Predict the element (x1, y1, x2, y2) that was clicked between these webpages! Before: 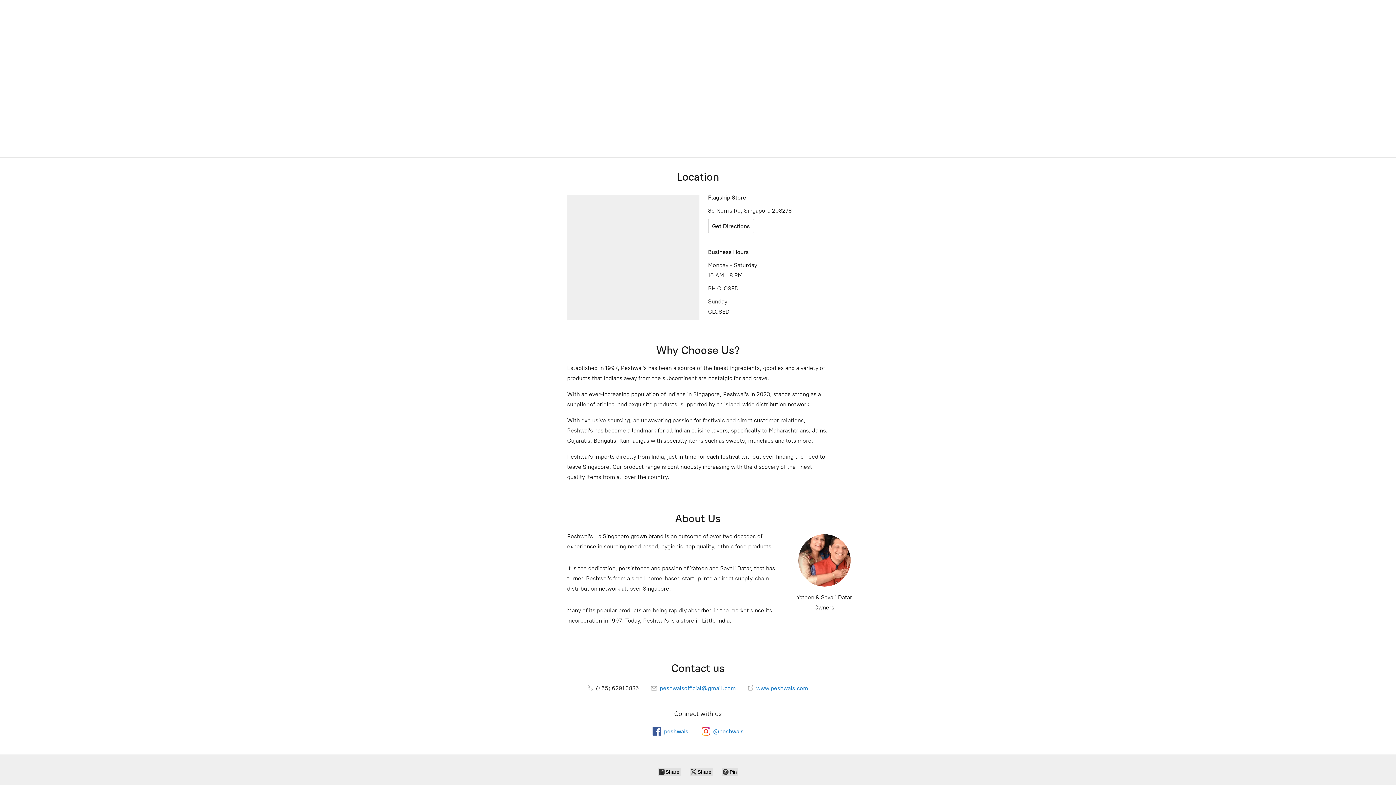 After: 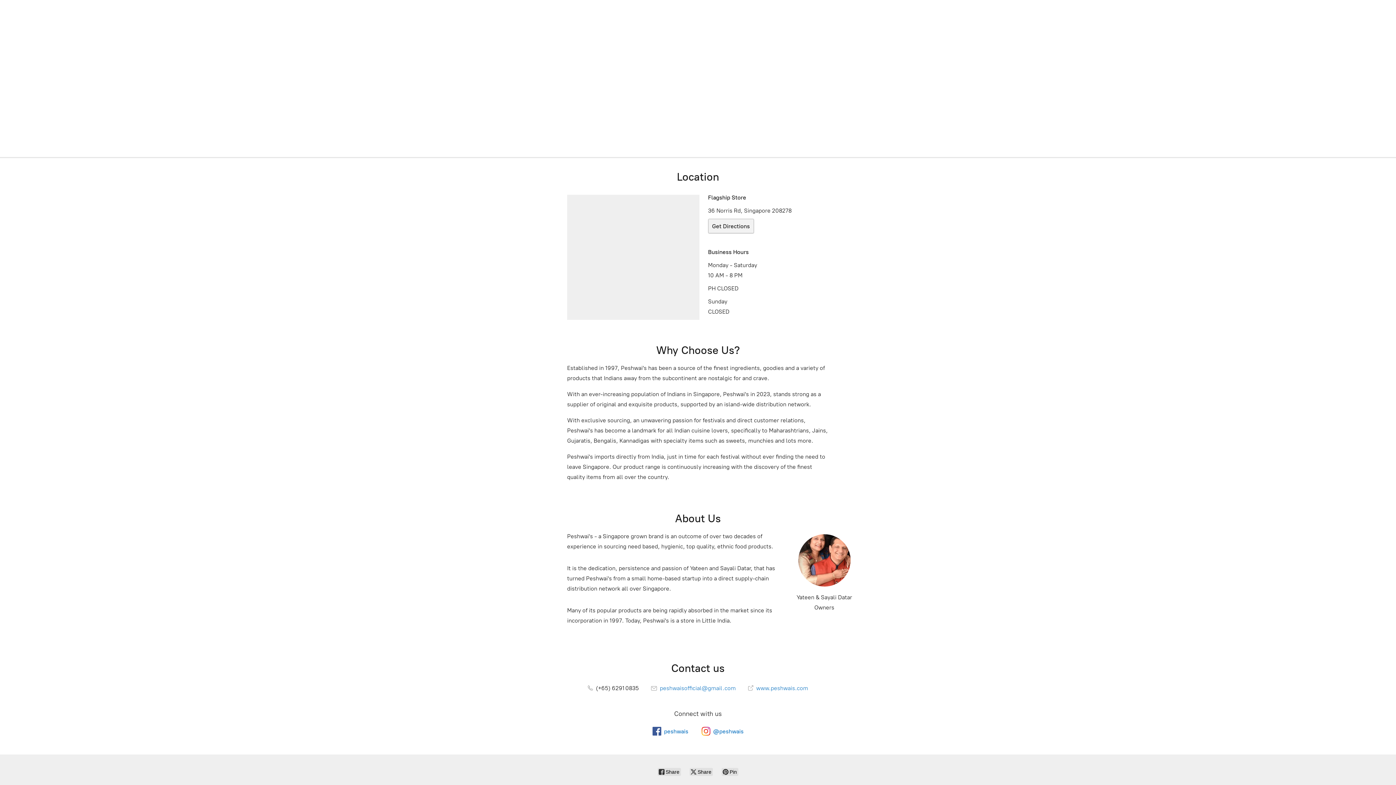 Action: bbox: (708, 218, 754, 233) label: Get Directions